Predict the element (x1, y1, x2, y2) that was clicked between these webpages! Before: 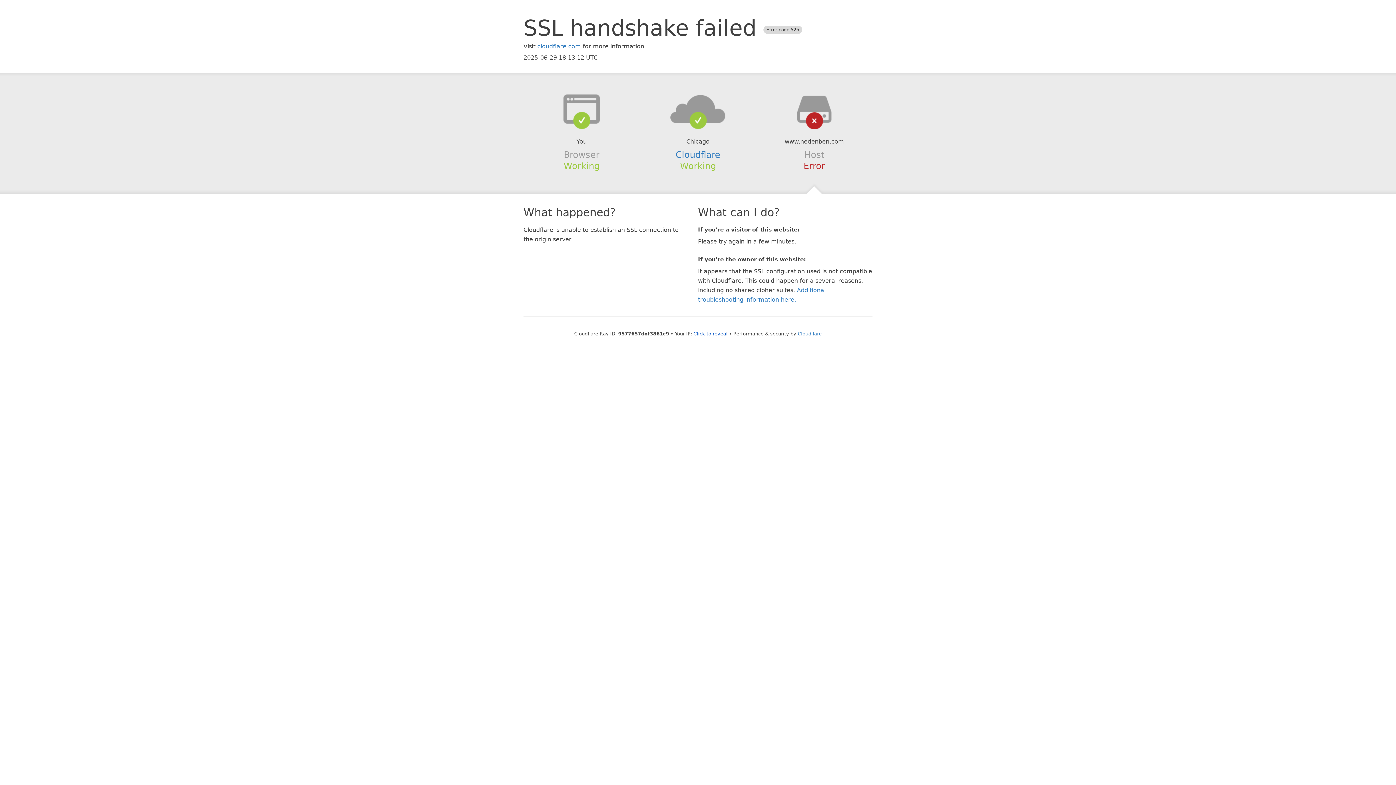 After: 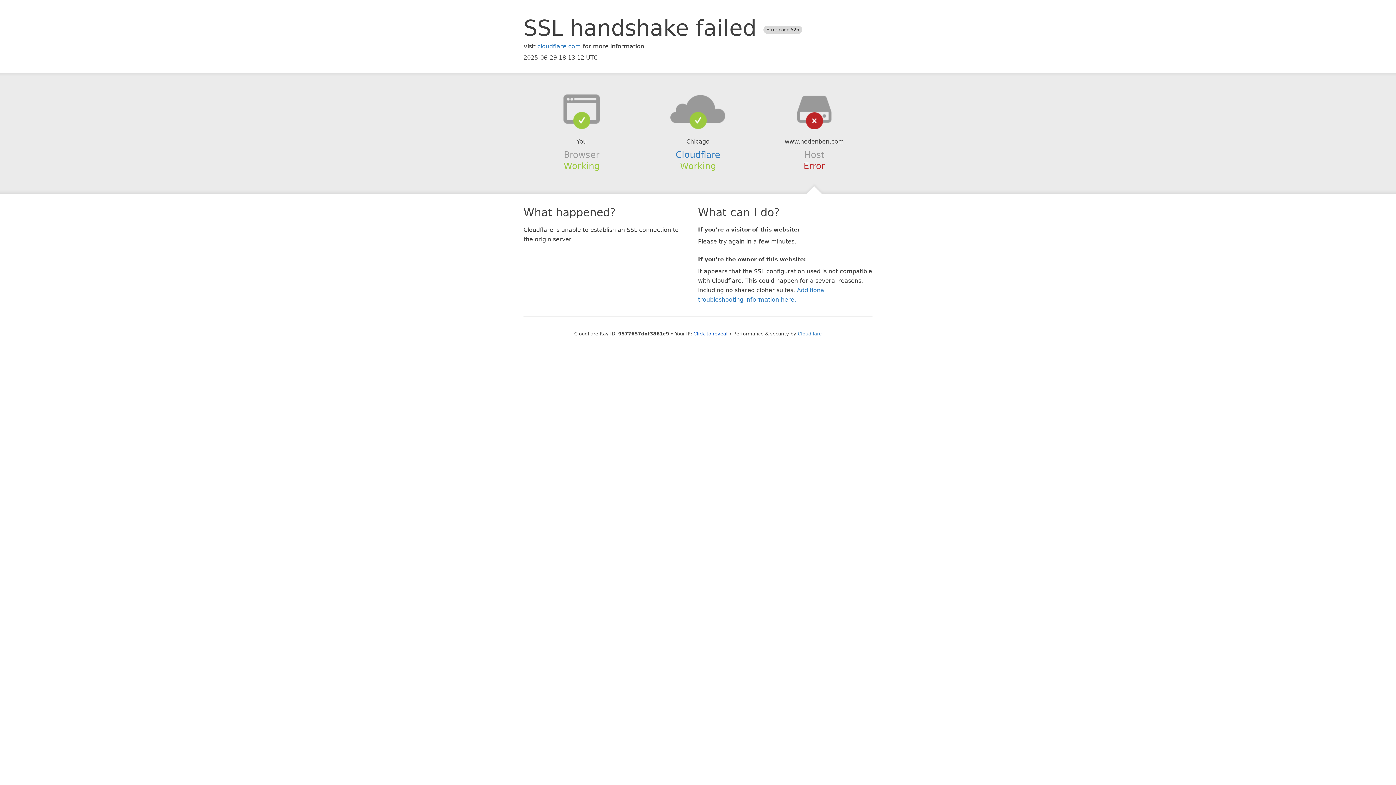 Action: bbox: (639, 94, 756, 123)